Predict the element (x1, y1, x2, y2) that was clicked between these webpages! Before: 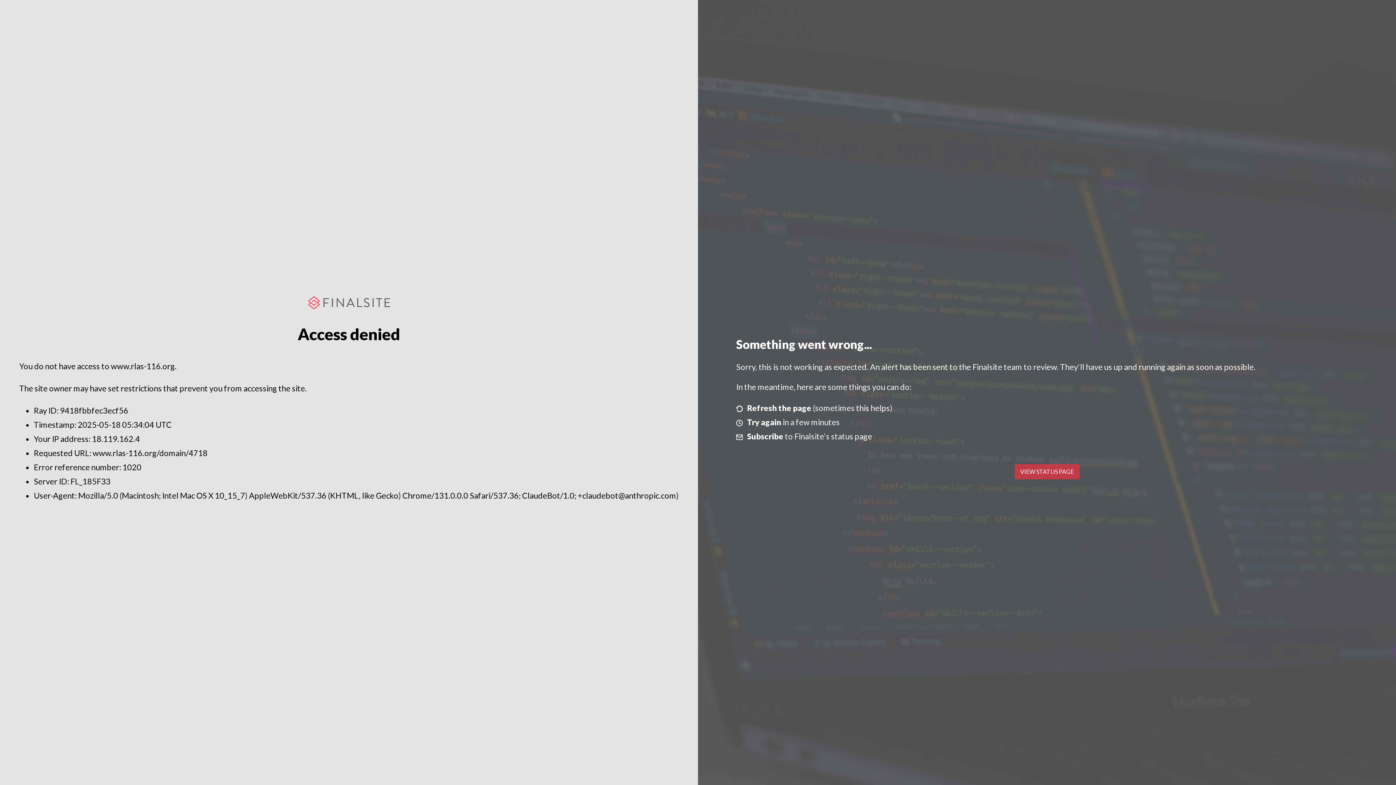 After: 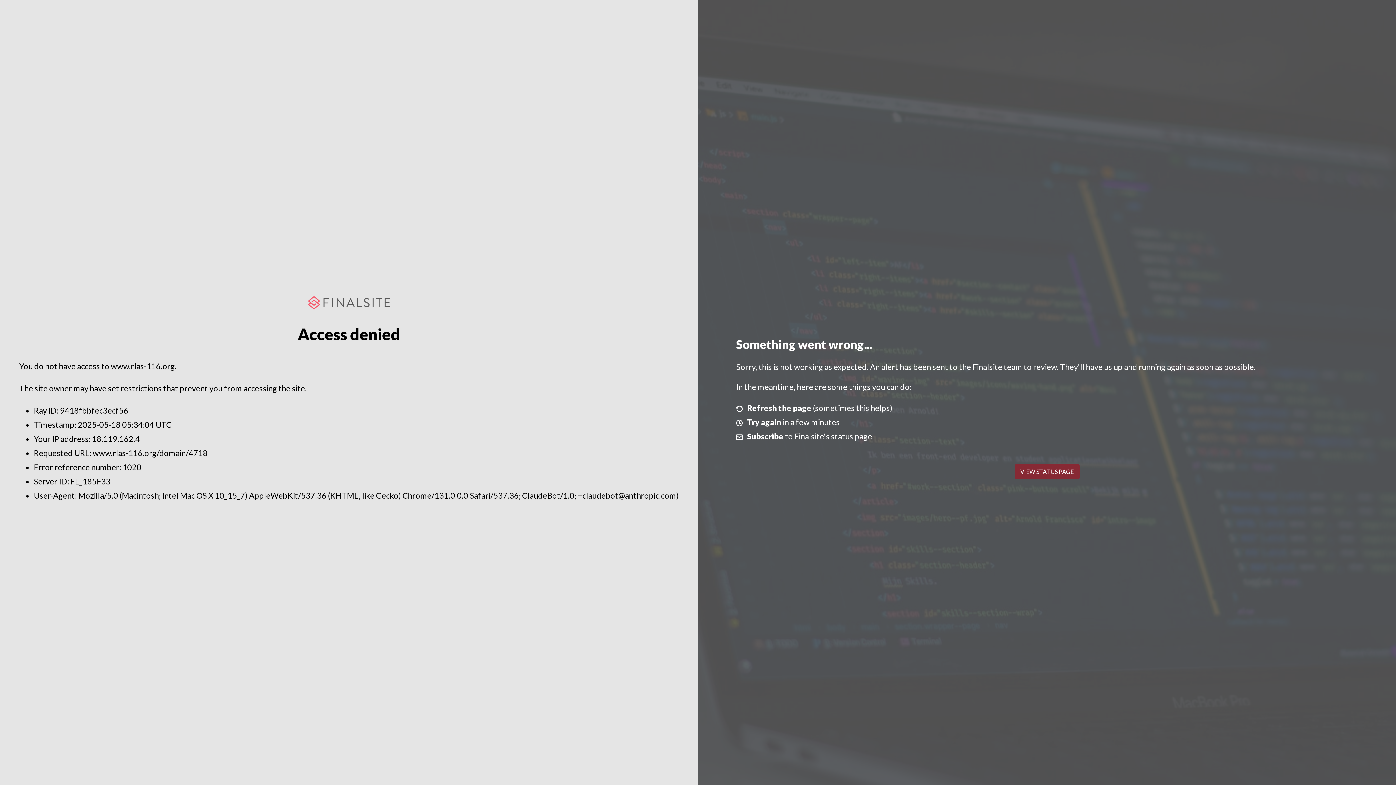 Action: bbox: (1014, 464, 1079, 479) label: VIEW STATUS PAGE